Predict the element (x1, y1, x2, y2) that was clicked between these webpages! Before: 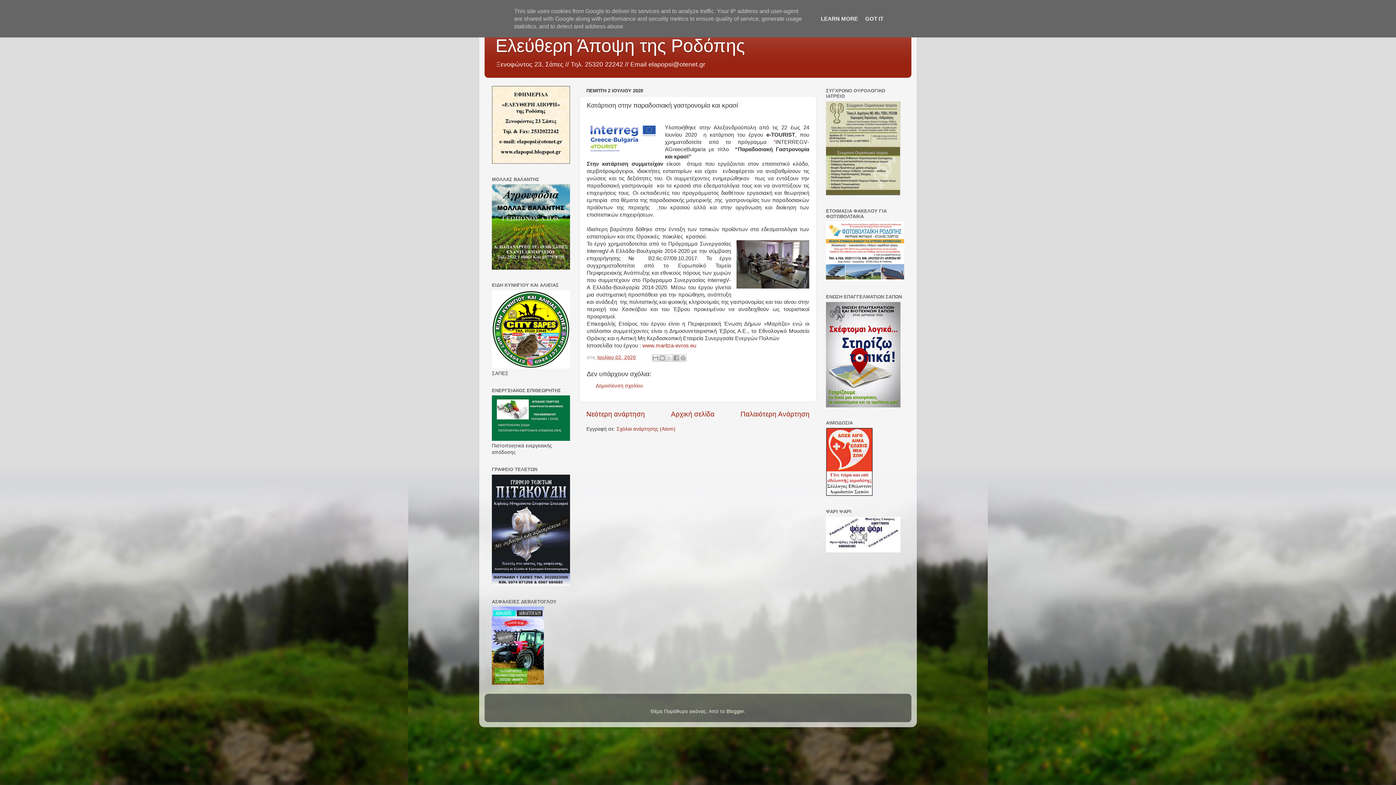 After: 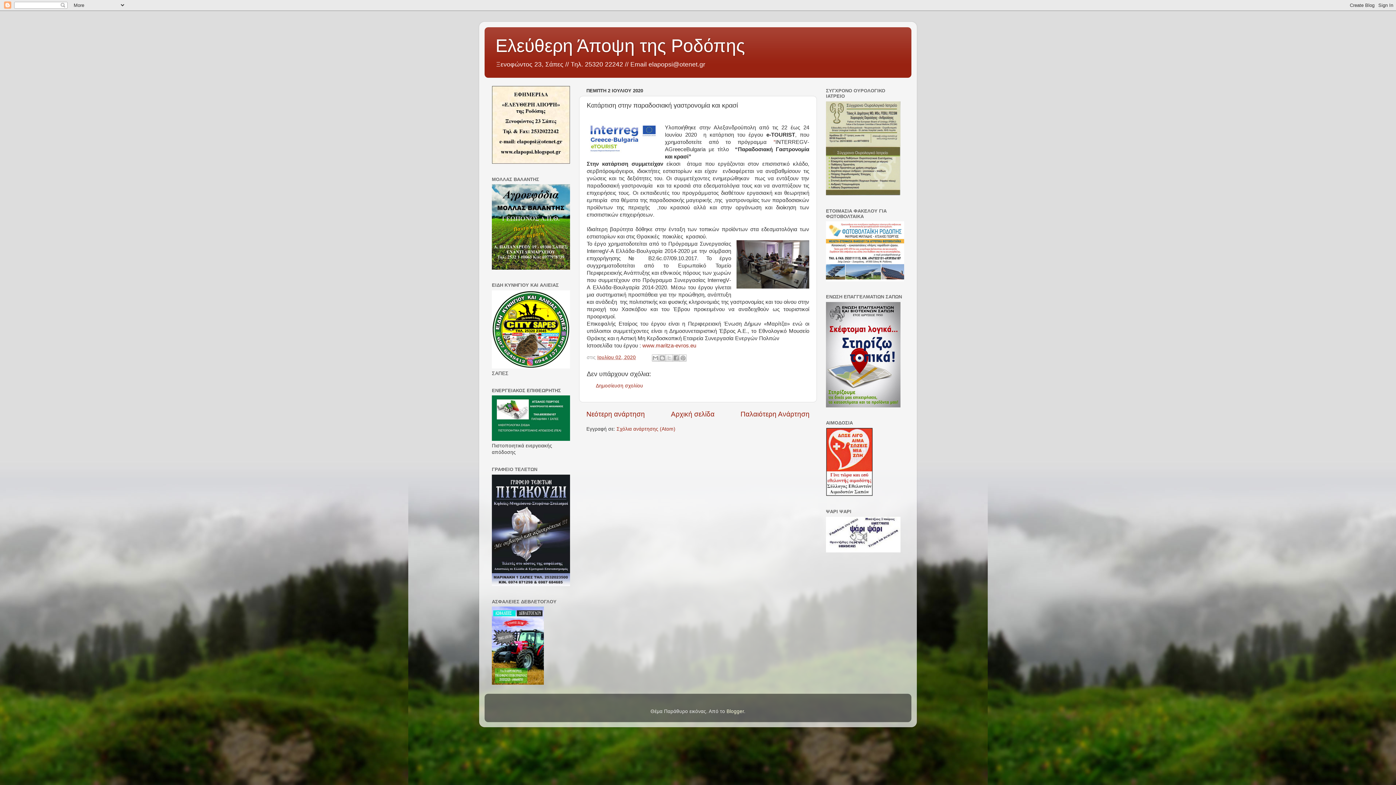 Action: bbox: (863, 15, 885, 21) label: GOT IT